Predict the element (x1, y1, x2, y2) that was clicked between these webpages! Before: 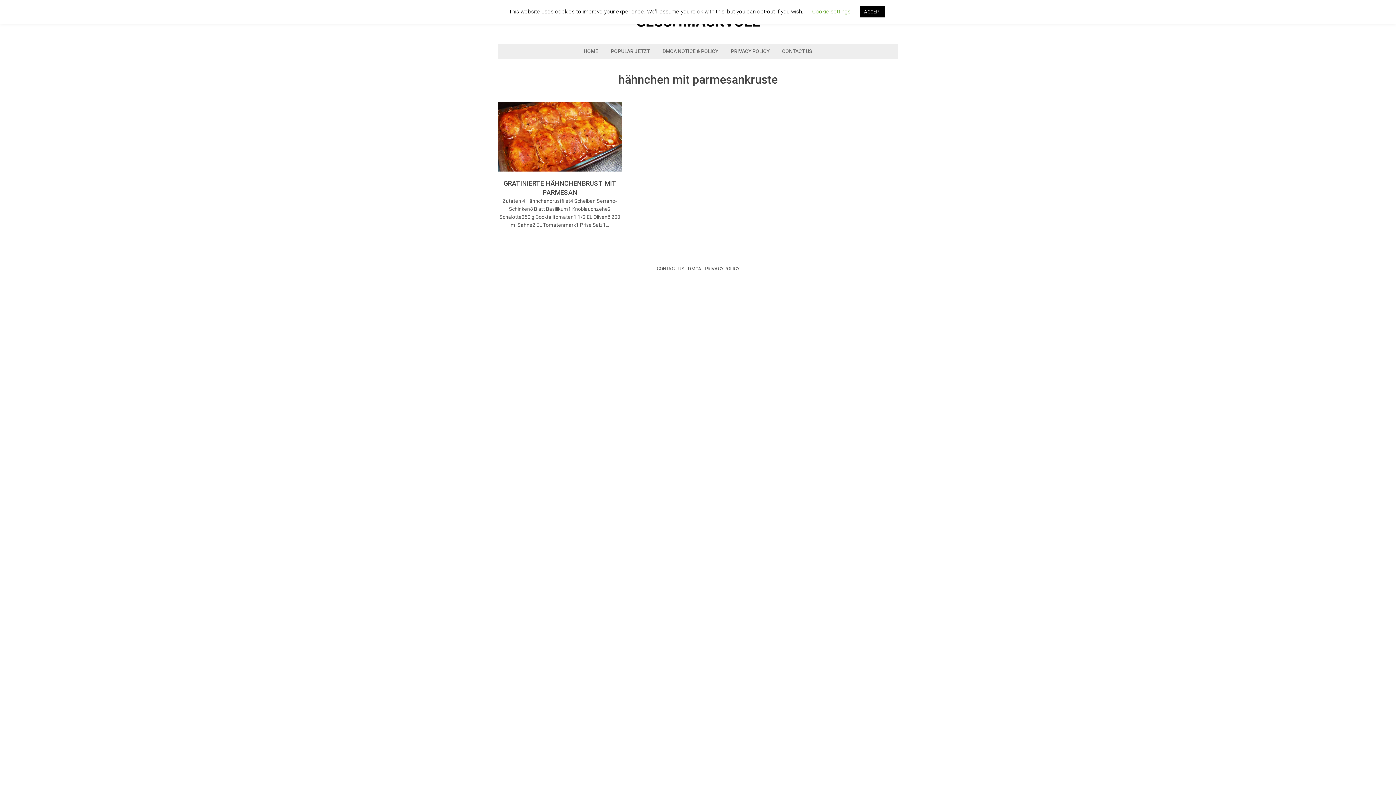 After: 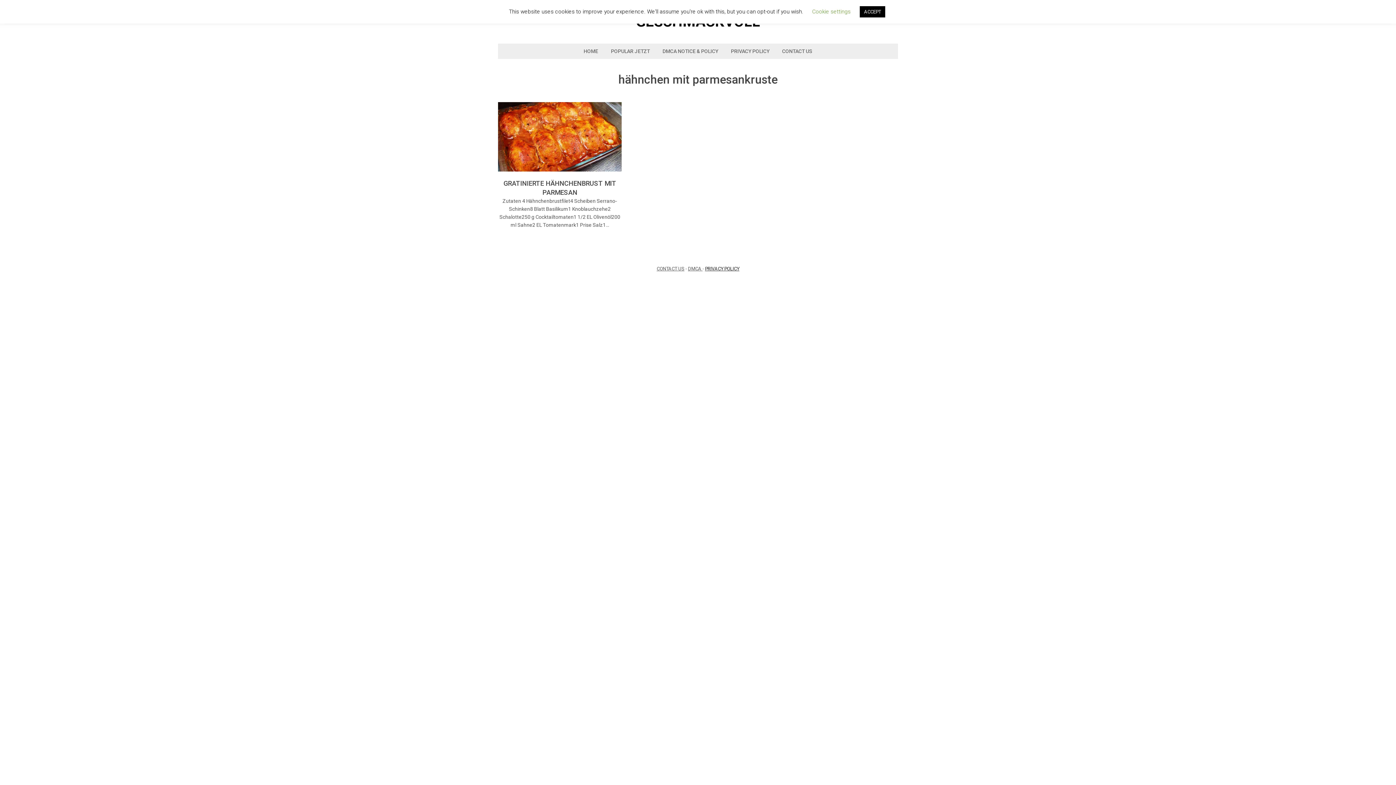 Action: bbox: (705, 266, 739, 271) label: PRIVACY POLICY